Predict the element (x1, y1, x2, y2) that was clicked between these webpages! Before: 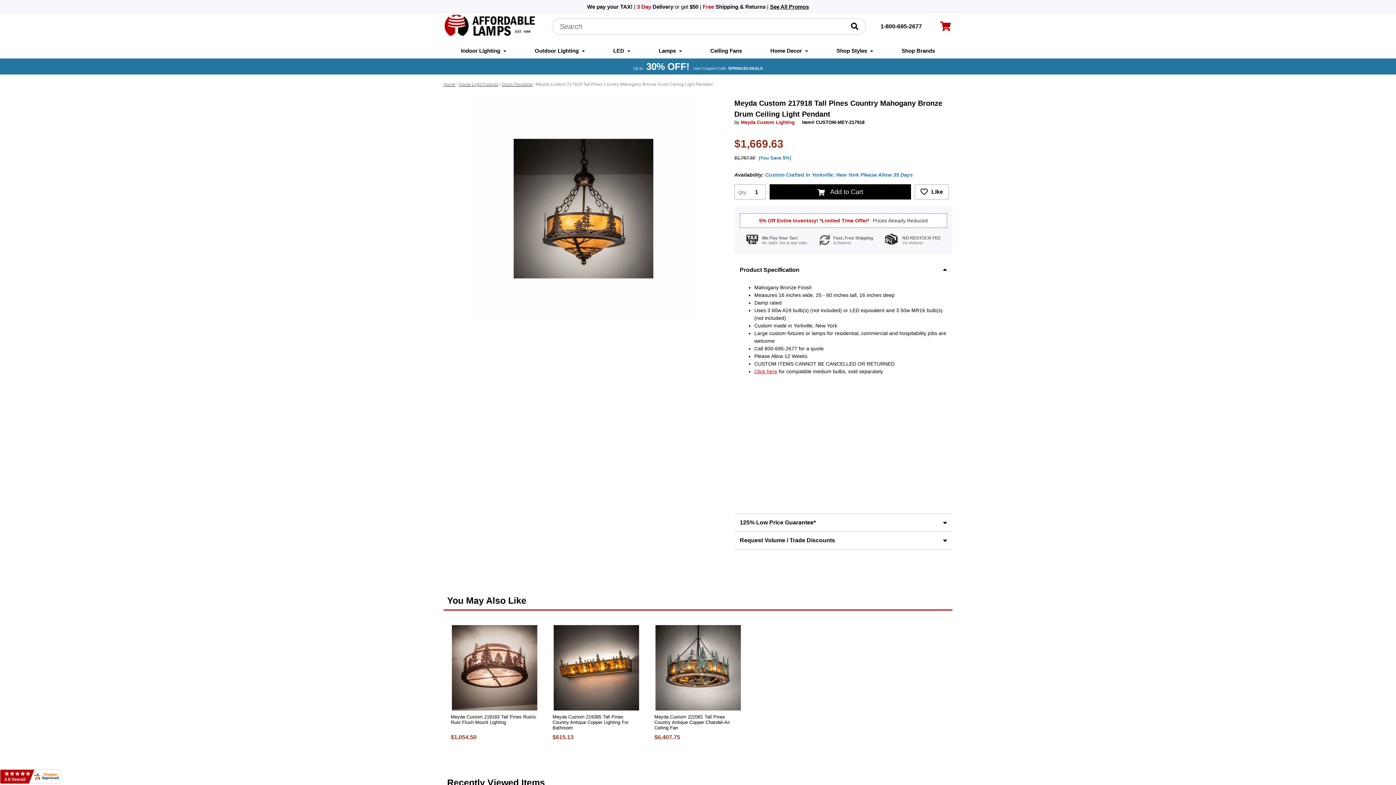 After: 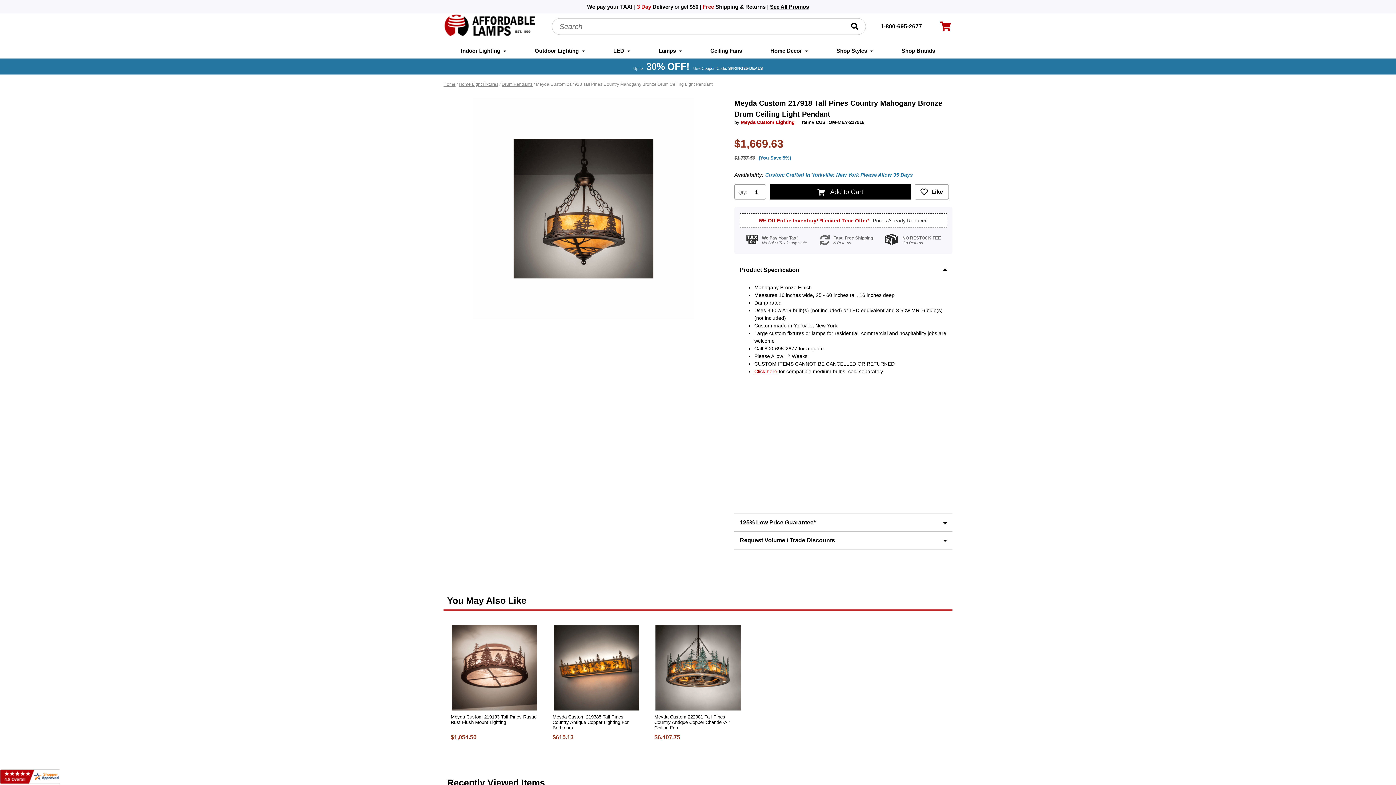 Action: bbox: (0, 769, 60, 785)